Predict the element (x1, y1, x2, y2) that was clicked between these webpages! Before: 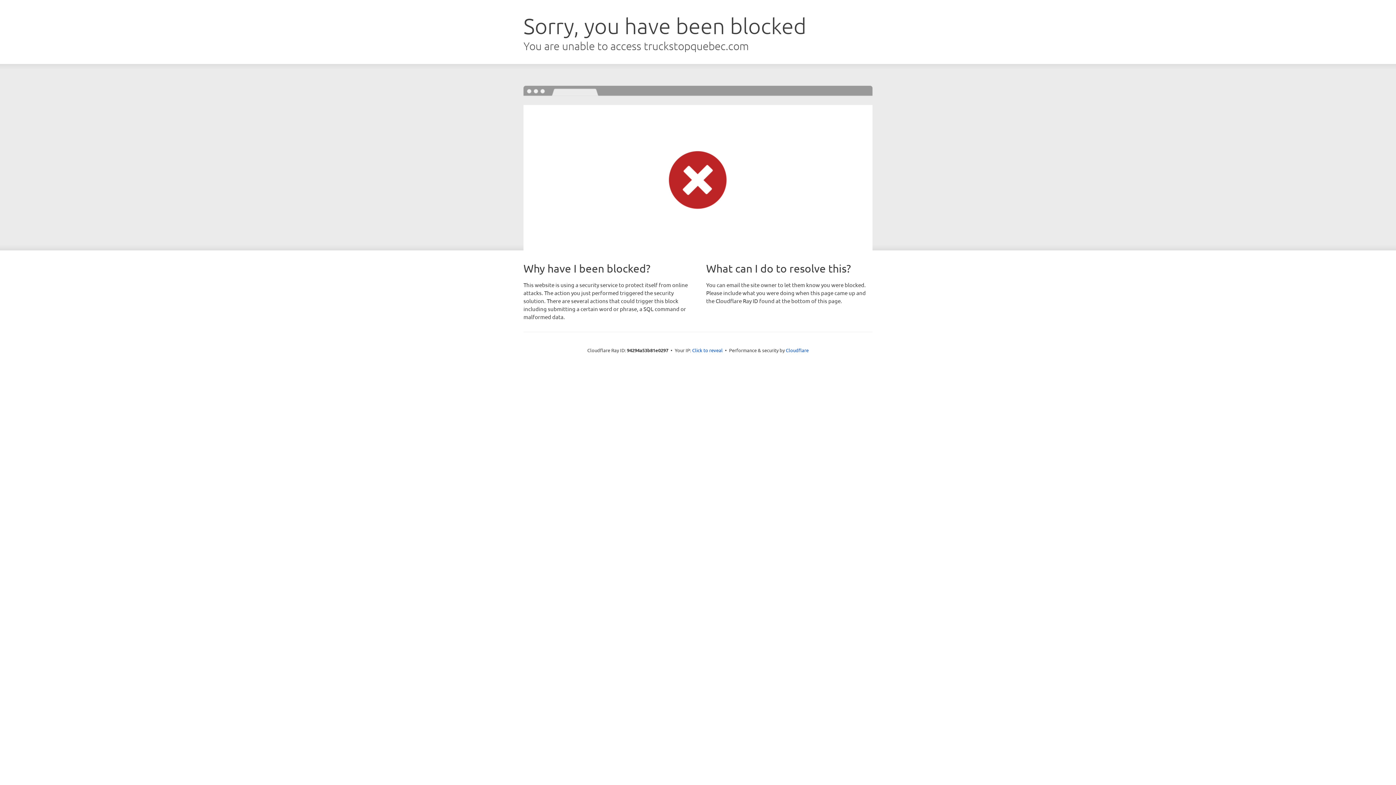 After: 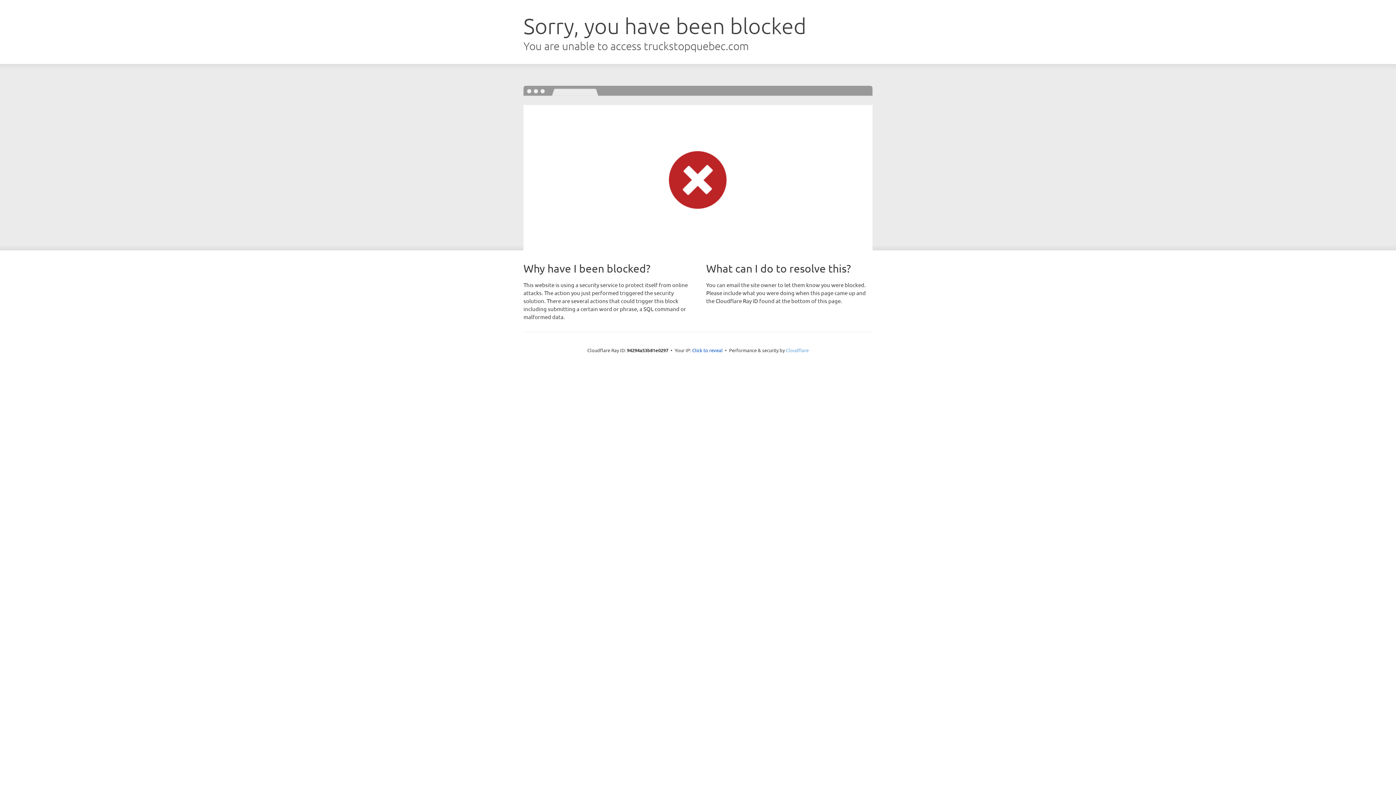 Action: label: Cloudflare bbox: (786, 347, 808, 353)